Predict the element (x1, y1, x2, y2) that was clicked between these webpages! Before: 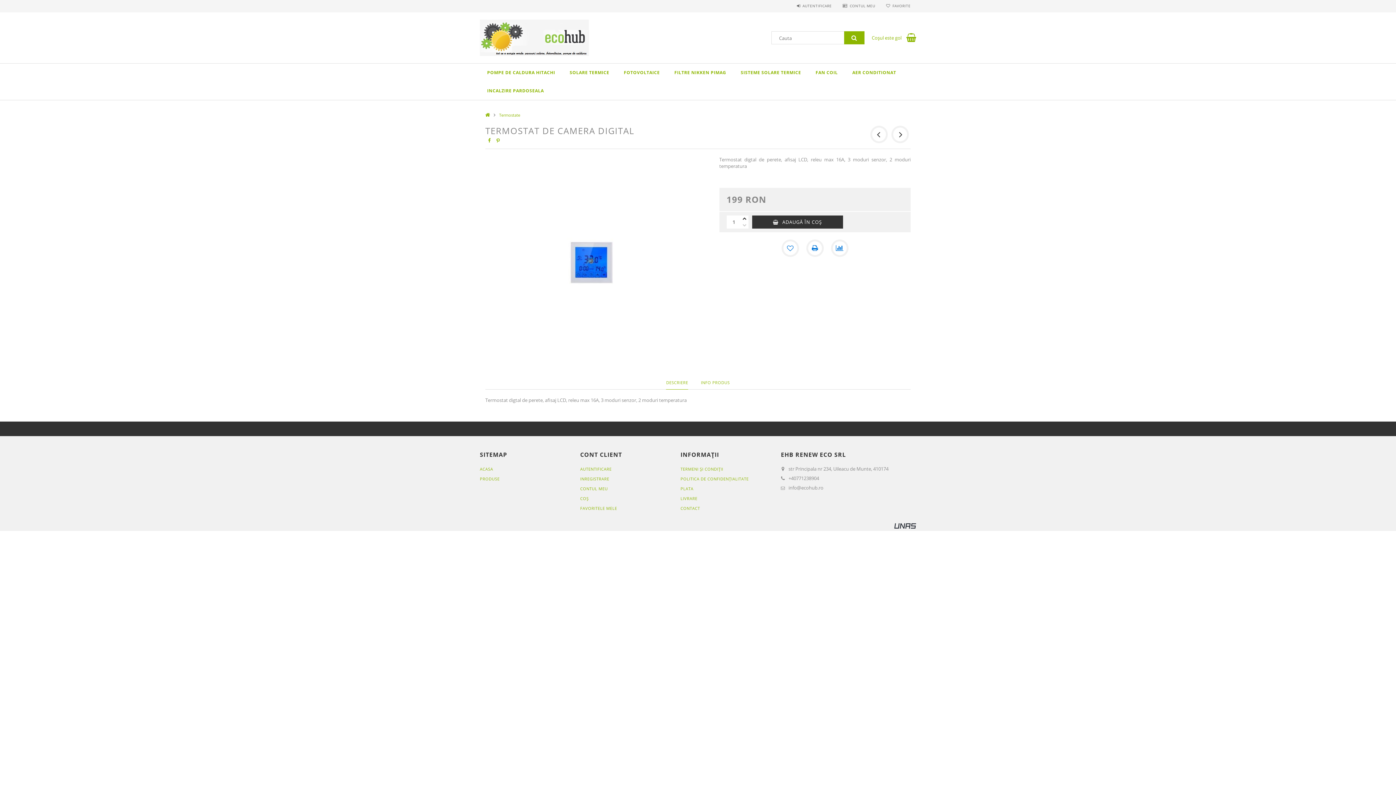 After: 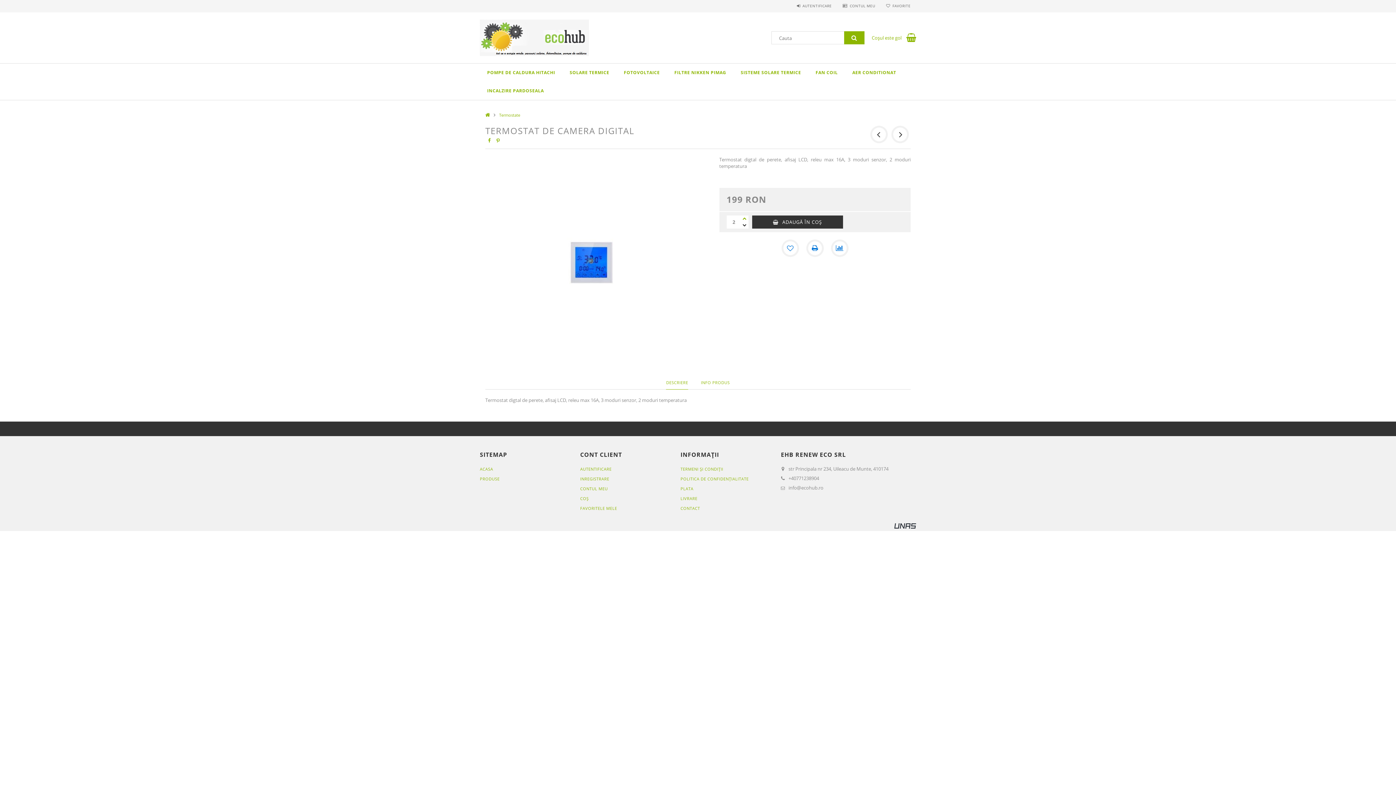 Action: label: plus bbox: (741, 215, 748, 222)